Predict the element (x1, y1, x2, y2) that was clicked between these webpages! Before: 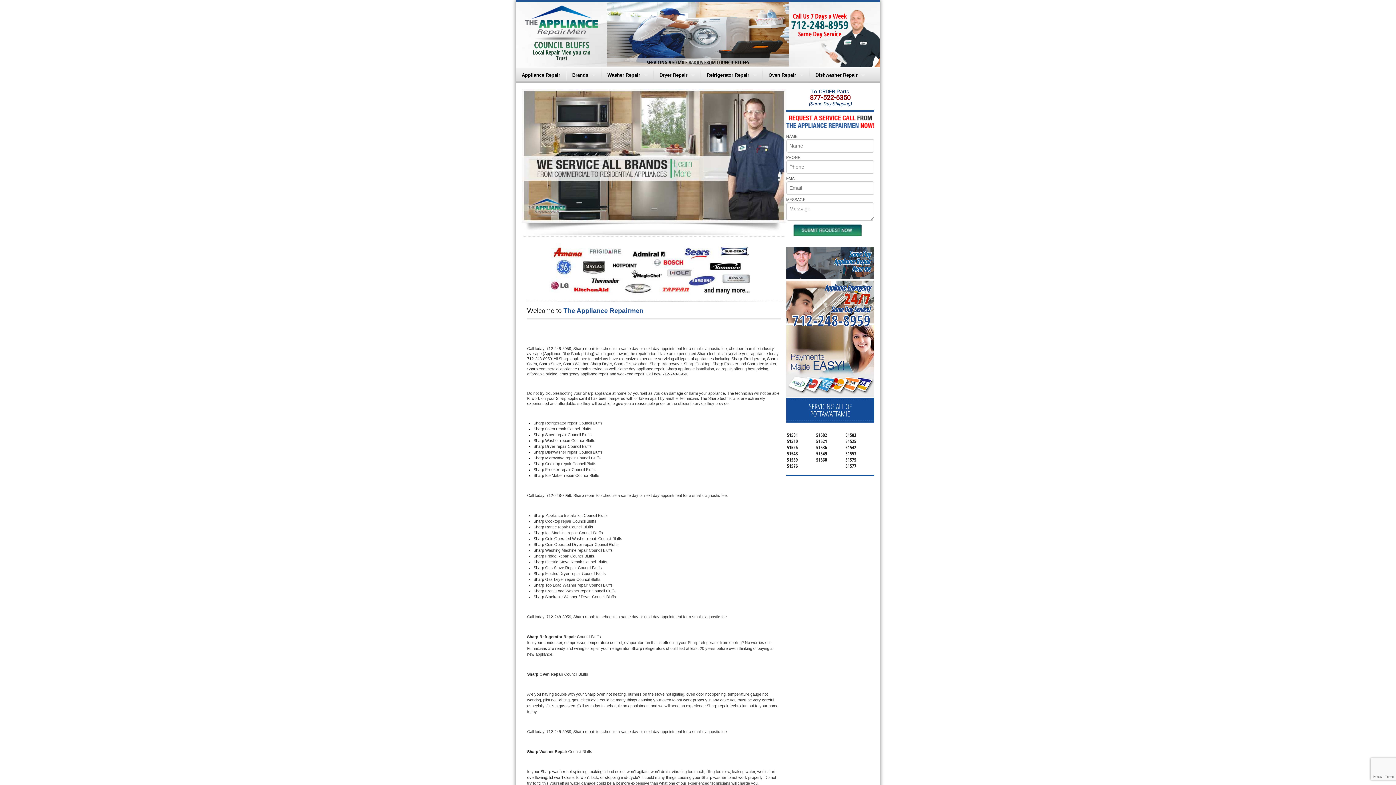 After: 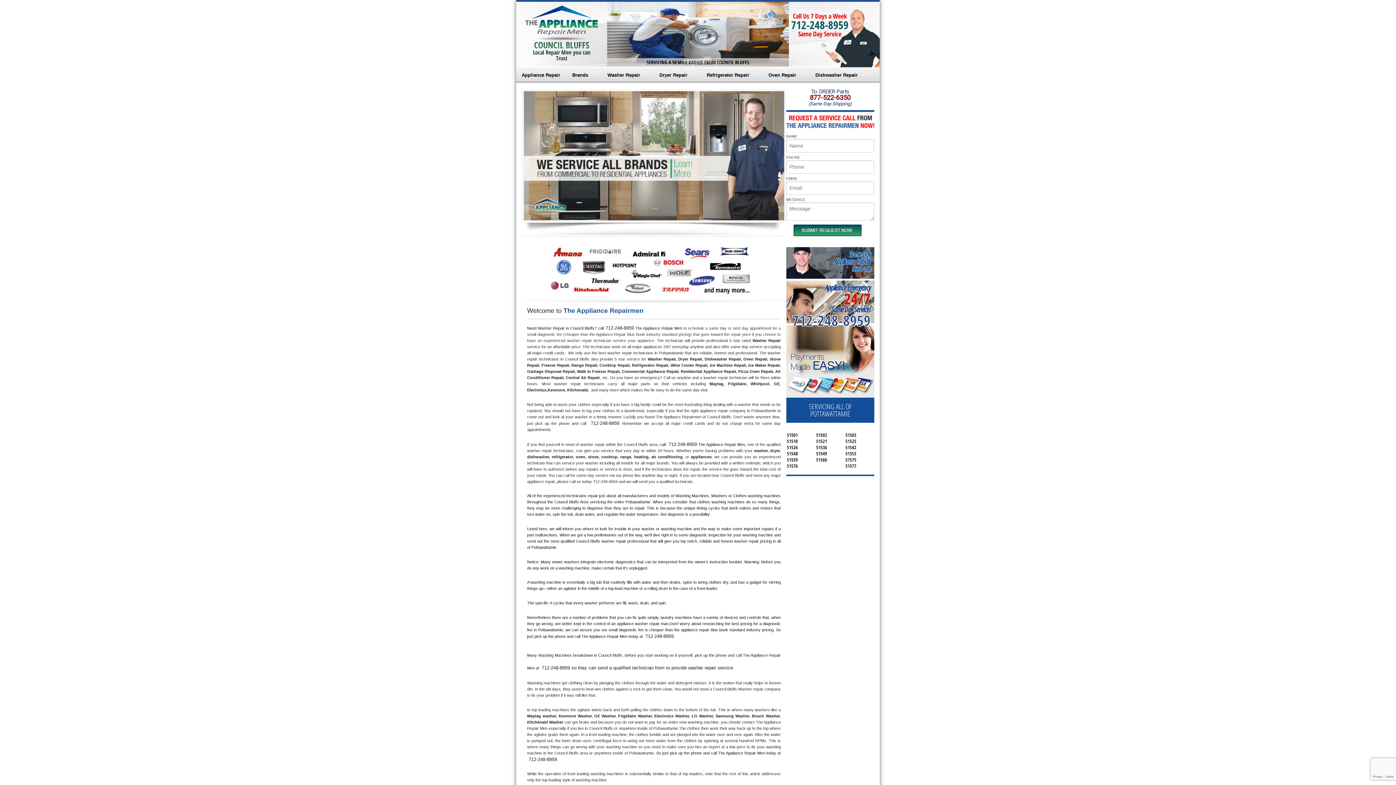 Action: label: Washer Repair bbox: (602, 67, 653, 82)